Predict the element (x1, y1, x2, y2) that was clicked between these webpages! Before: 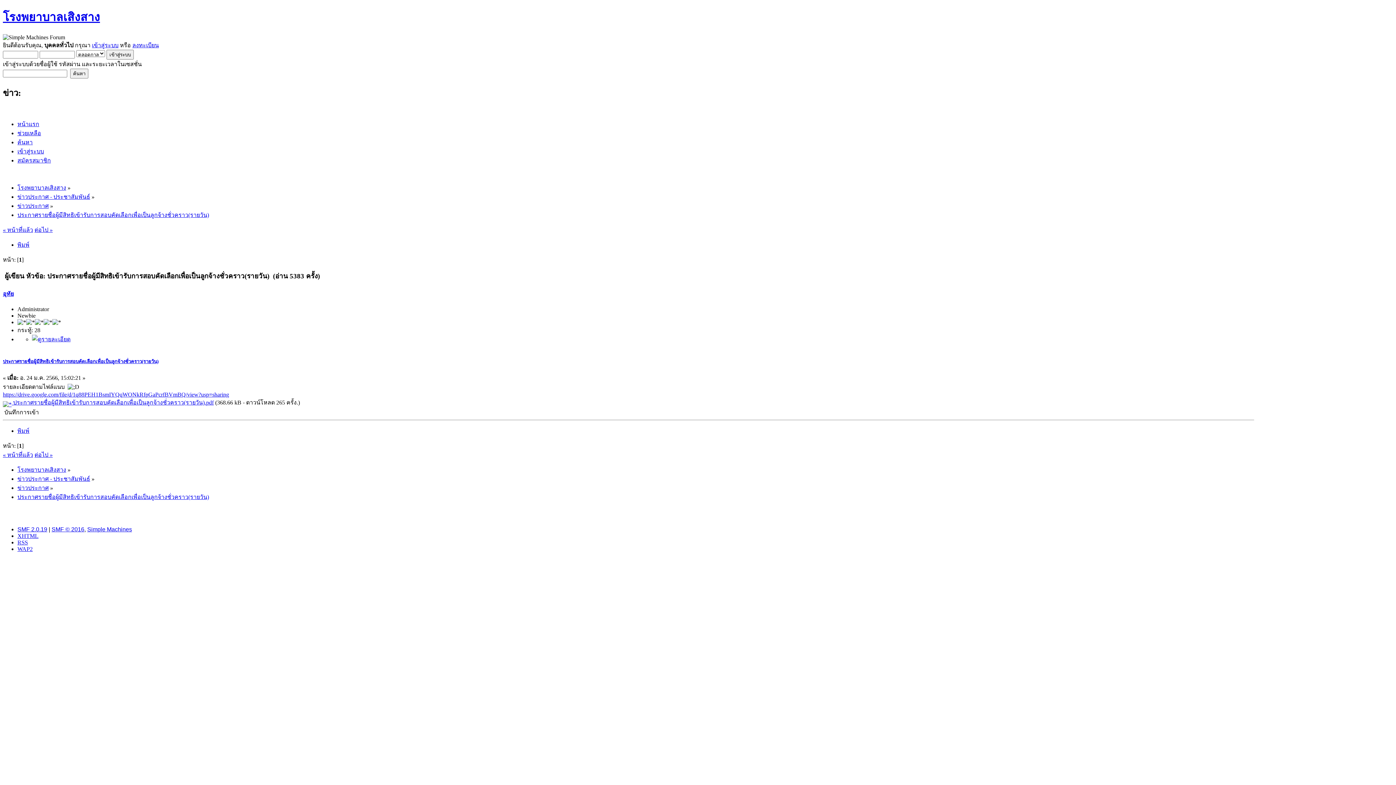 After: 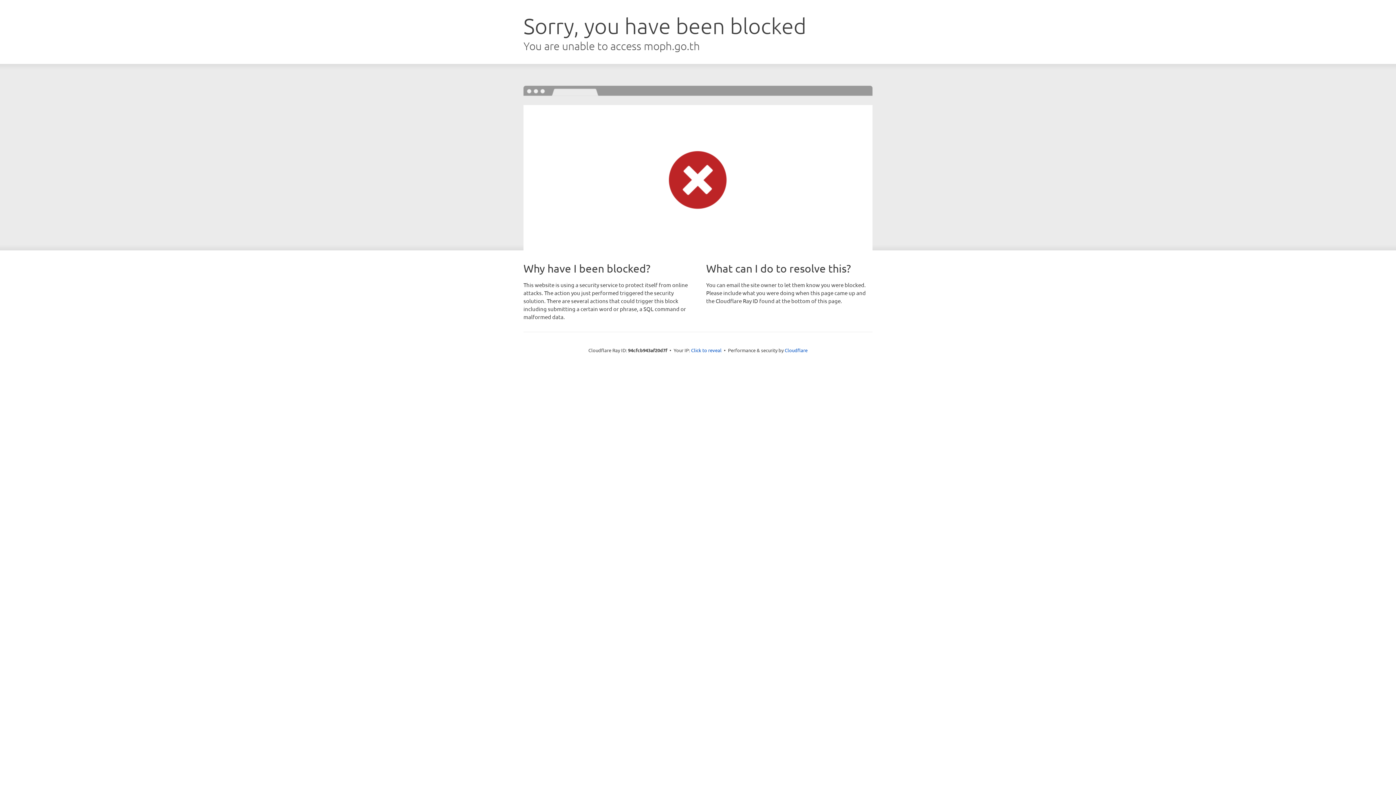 Action: bbox: (17, 139, 32, 145) label: ค้นหา